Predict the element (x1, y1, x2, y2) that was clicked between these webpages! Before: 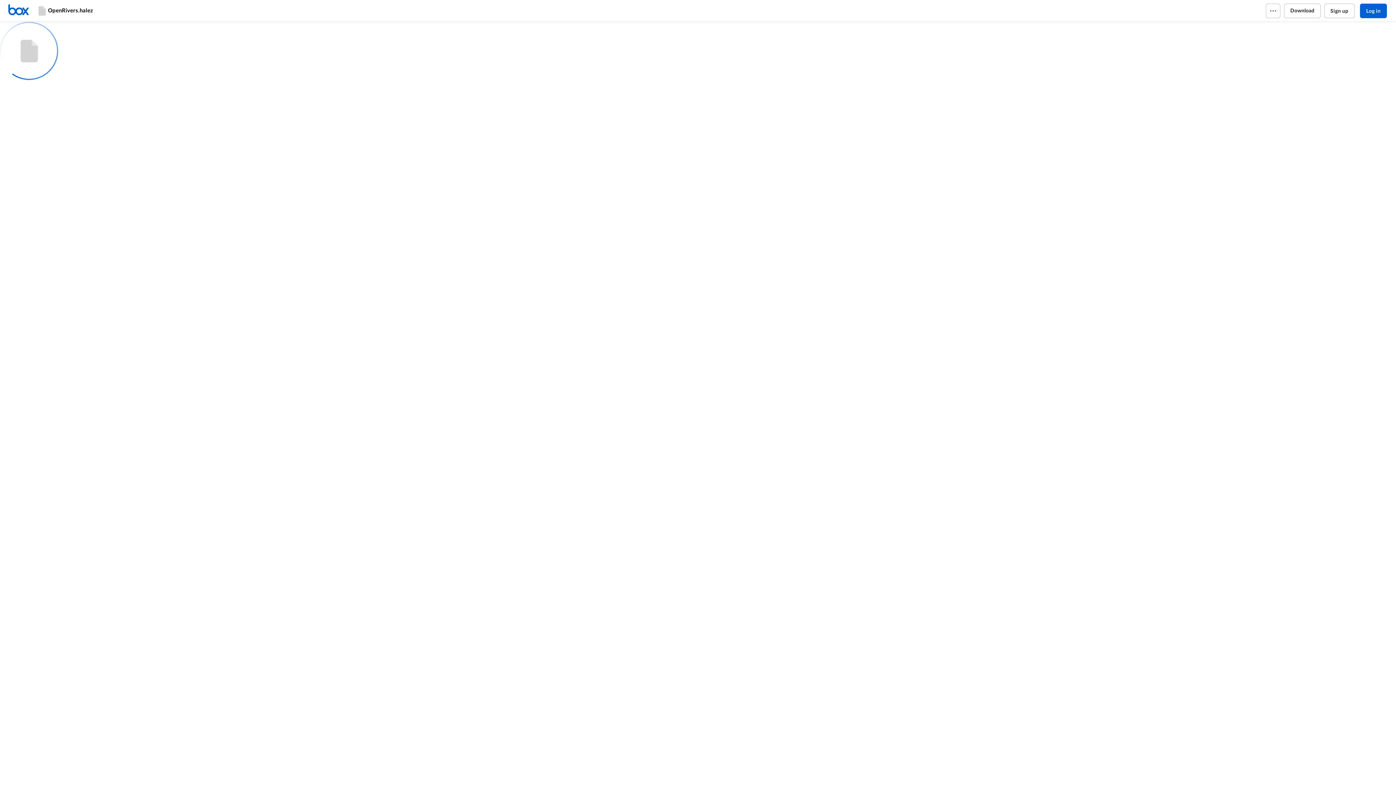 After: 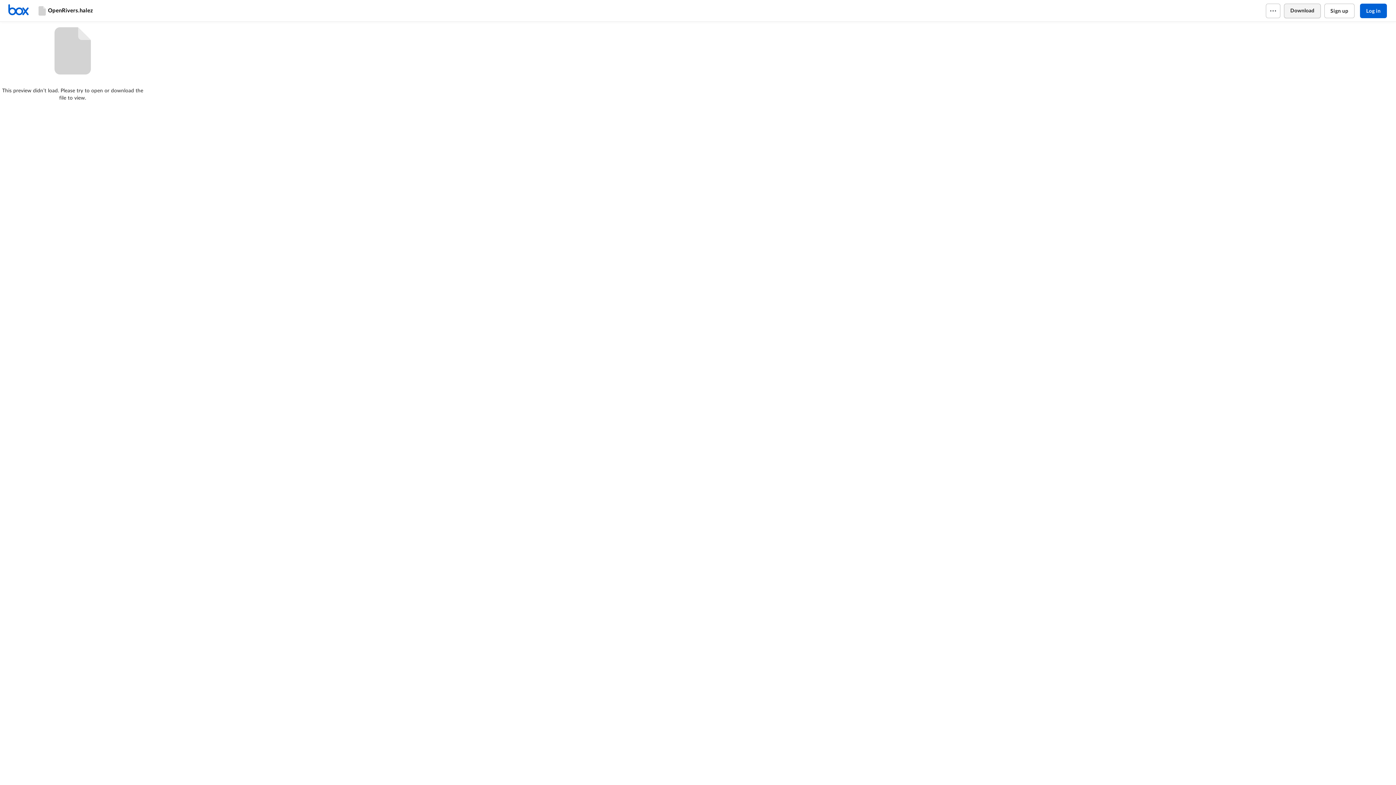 Action: label: Download bbox: (1284, 3, 1320, 18)